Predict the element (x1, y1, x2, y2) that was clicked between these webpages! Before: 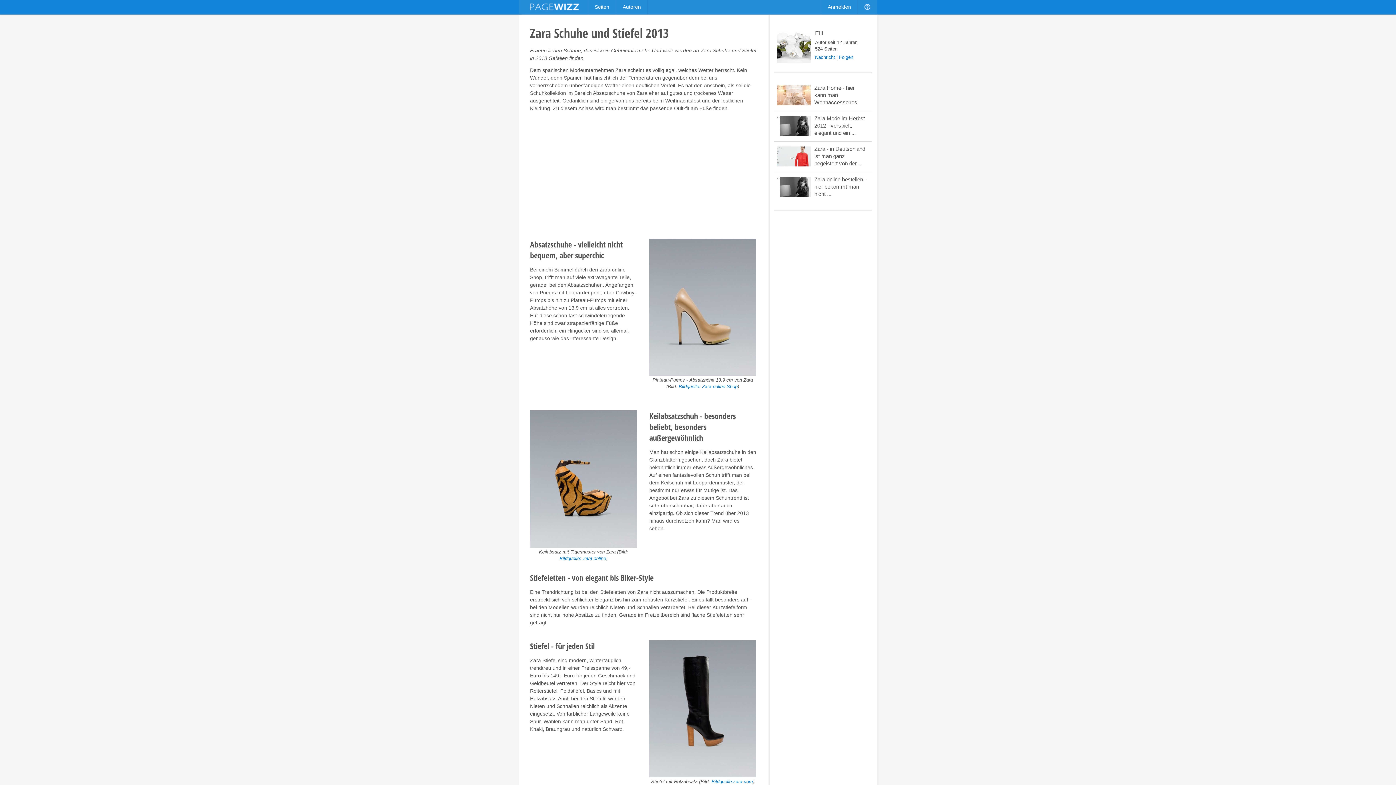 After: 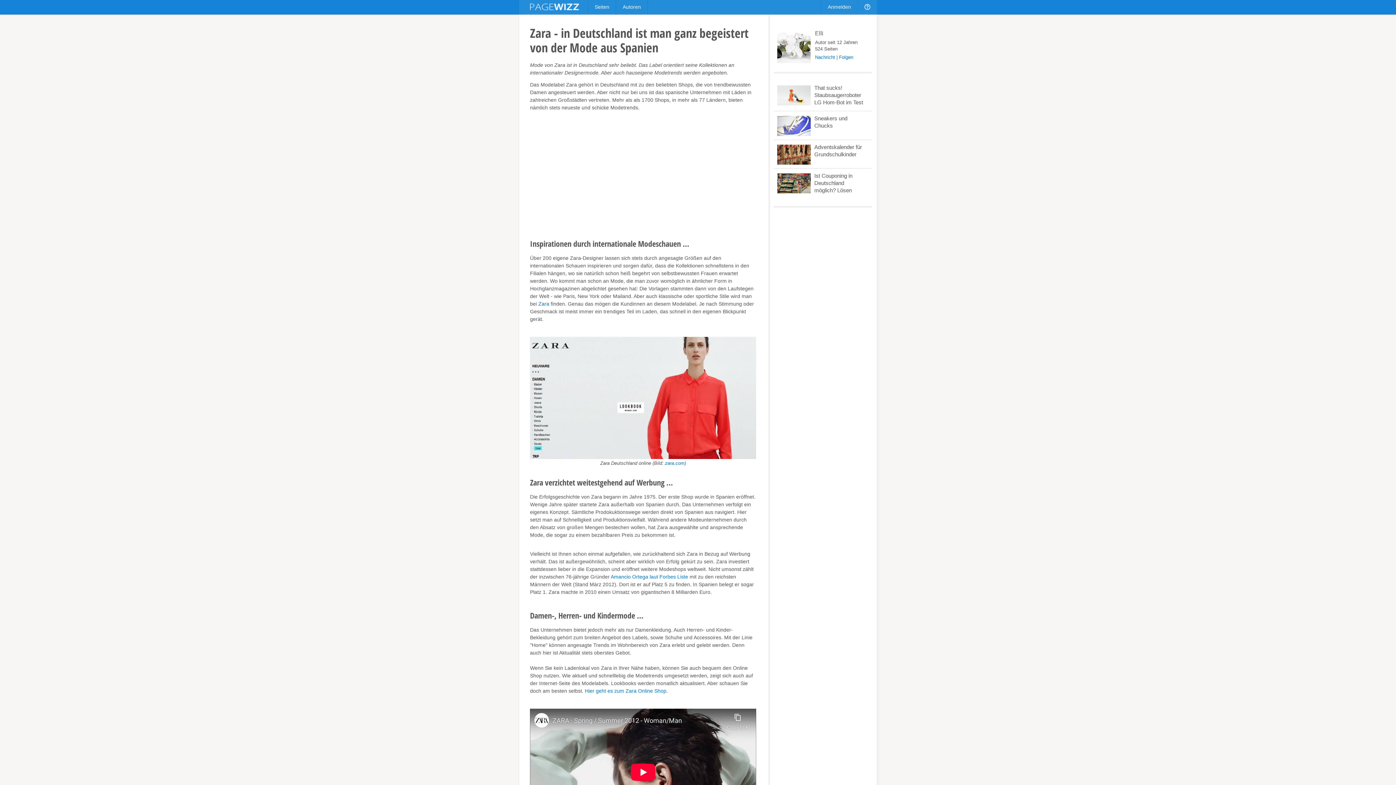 Action: label: Zara - in Deutschland ist man ganz begeistert von der ... bbox: (773, 141, 872, 172)